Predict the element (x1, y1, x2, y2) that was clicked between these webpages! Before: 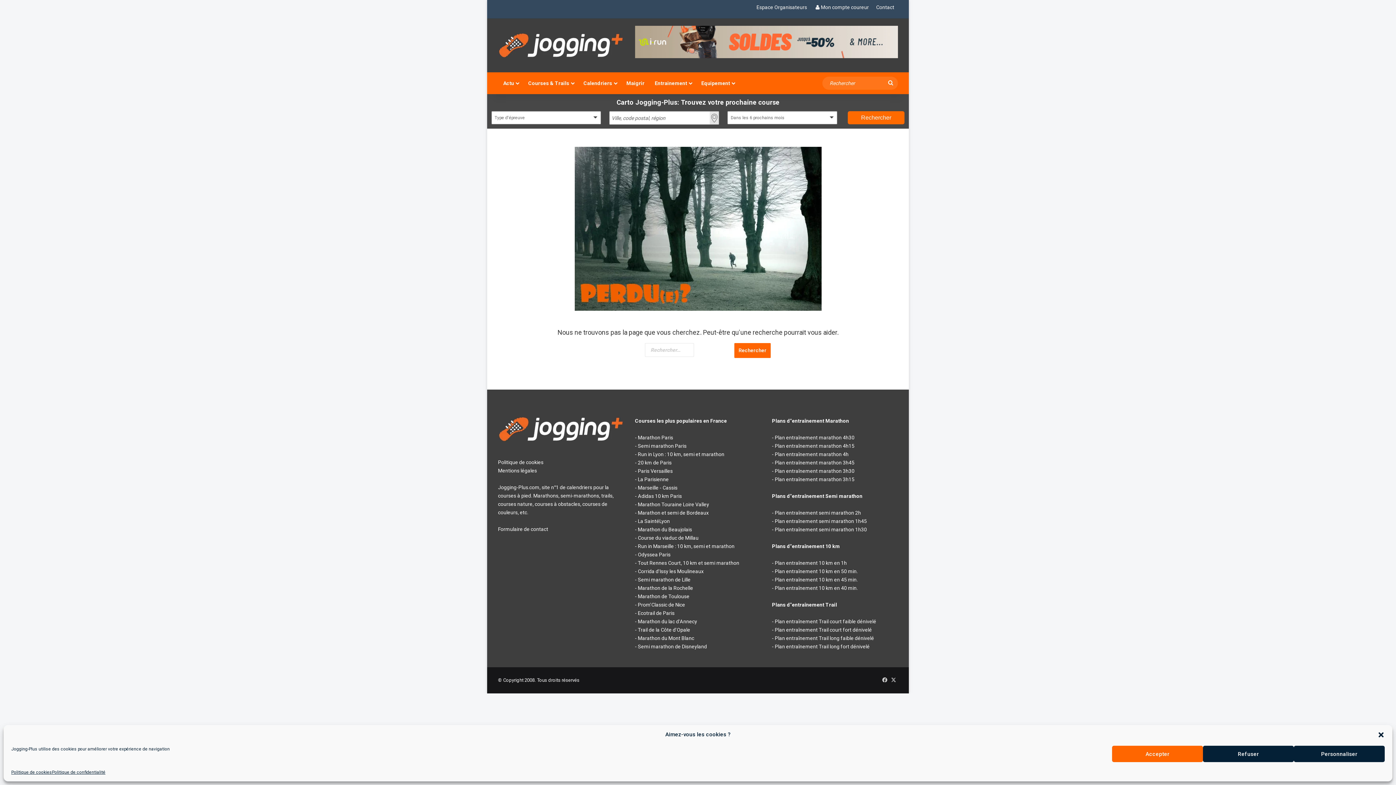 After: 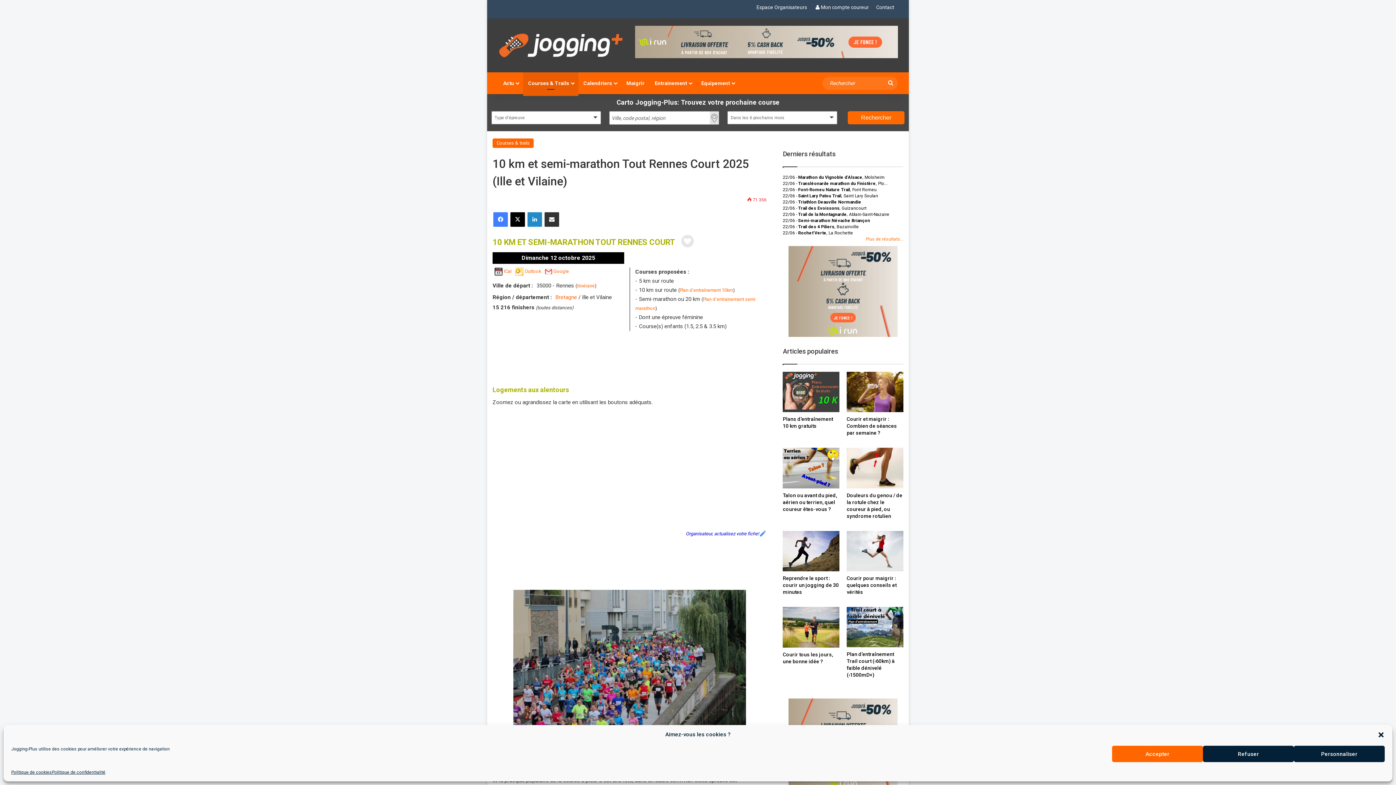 Action: bbox: (638, 560, 739, 566) label: Tout Rennes Court, 10 km et semi marathon